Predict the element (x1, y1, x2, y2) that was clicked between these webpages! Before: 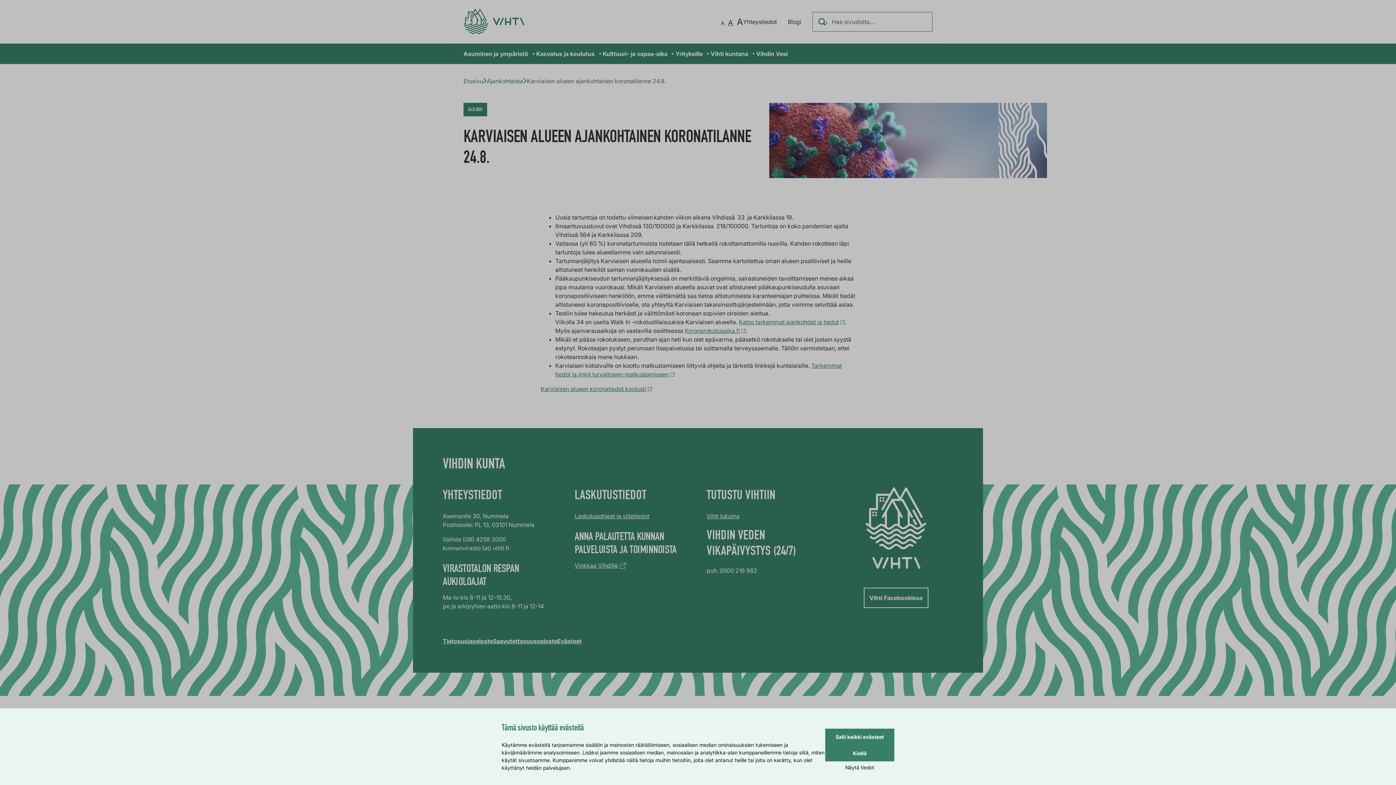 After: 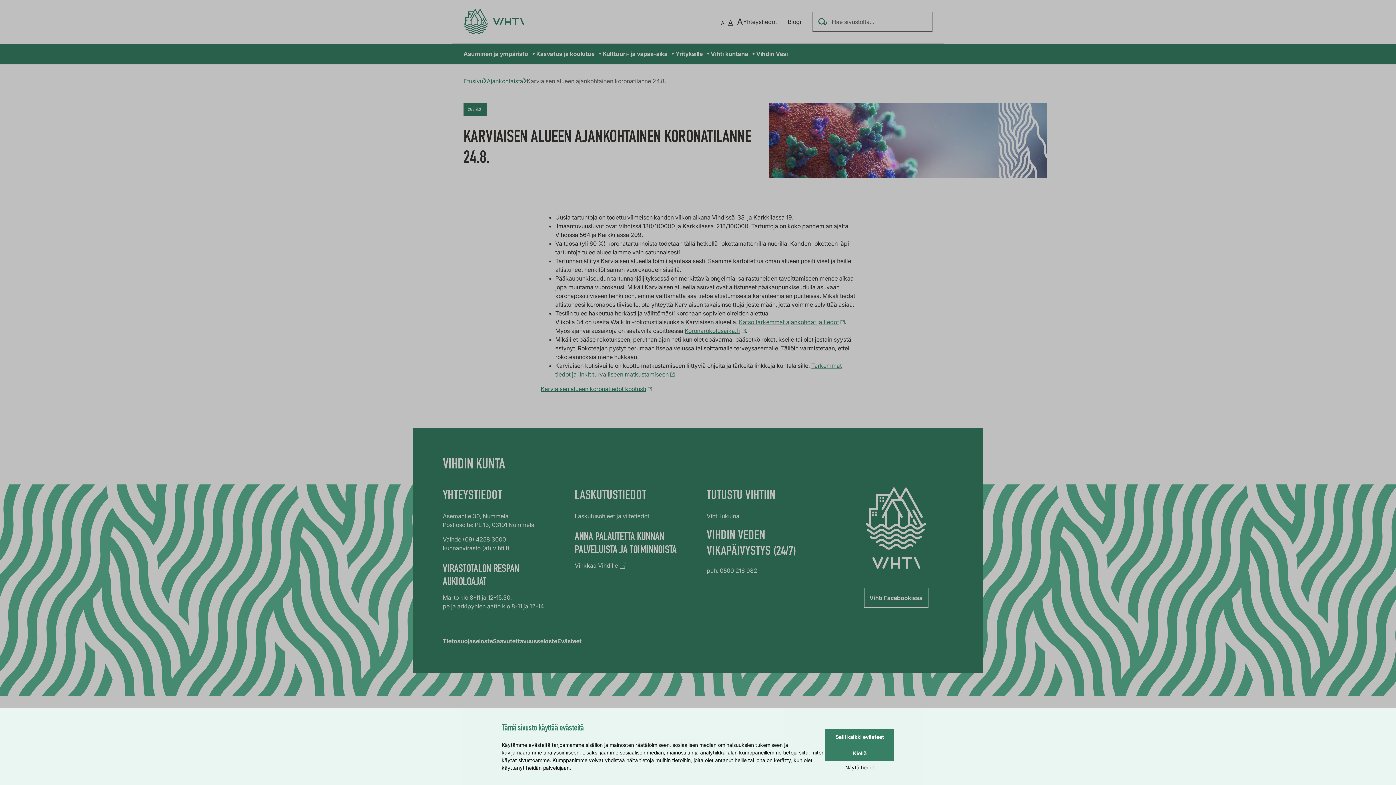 Action: bbox: (574, 562, 626, 569) label: Vinkkaa Vihdille